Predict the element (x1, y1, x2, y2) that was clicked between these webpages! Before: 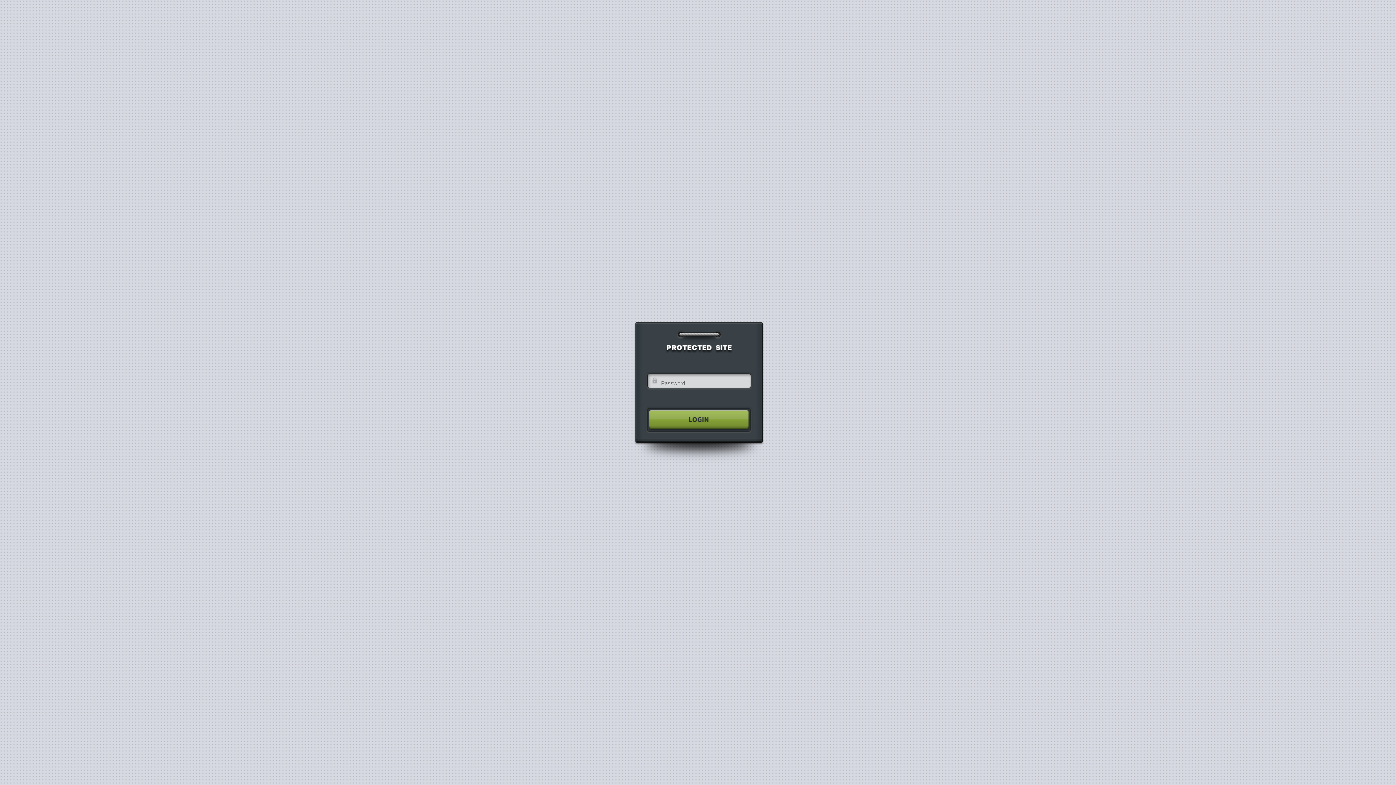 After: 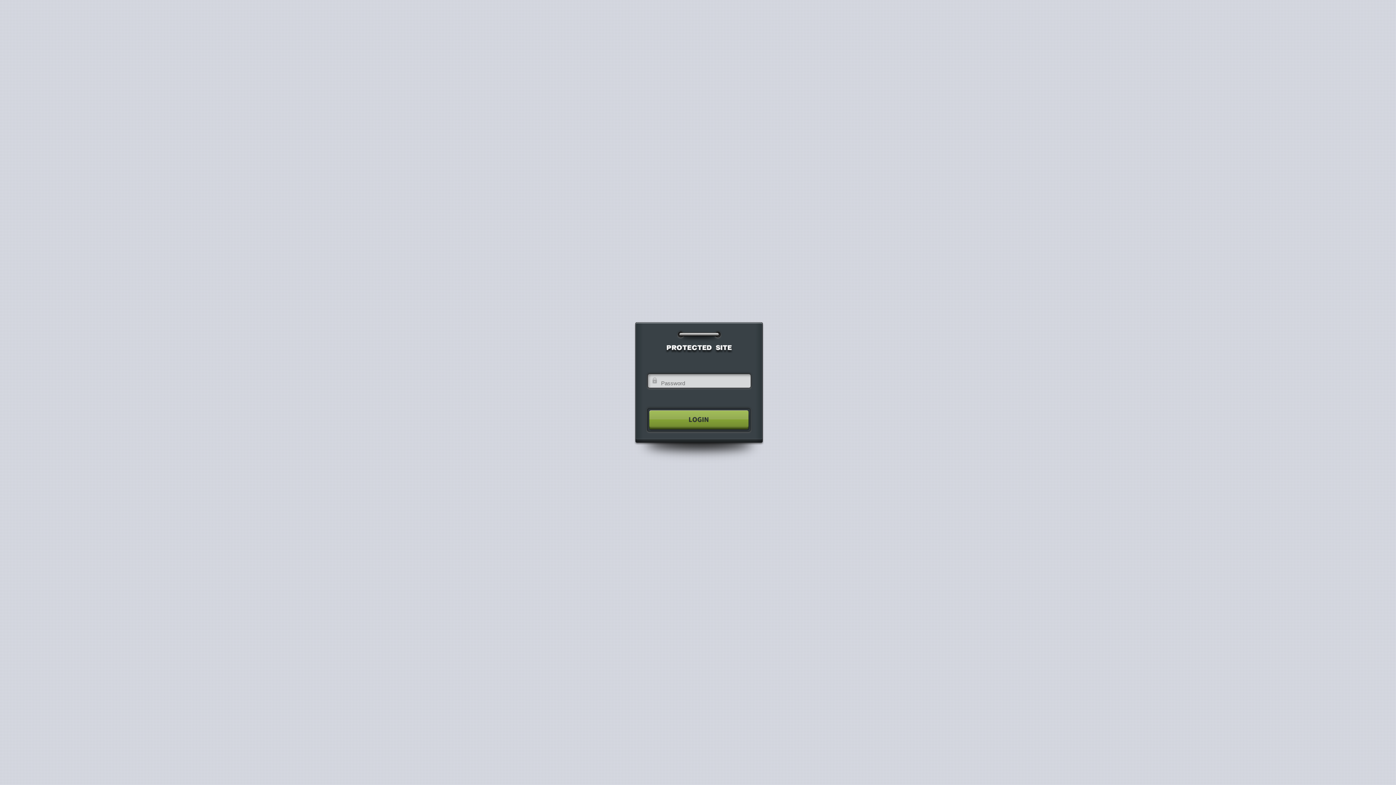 Action: bbox: (640, 404, 755, 435)